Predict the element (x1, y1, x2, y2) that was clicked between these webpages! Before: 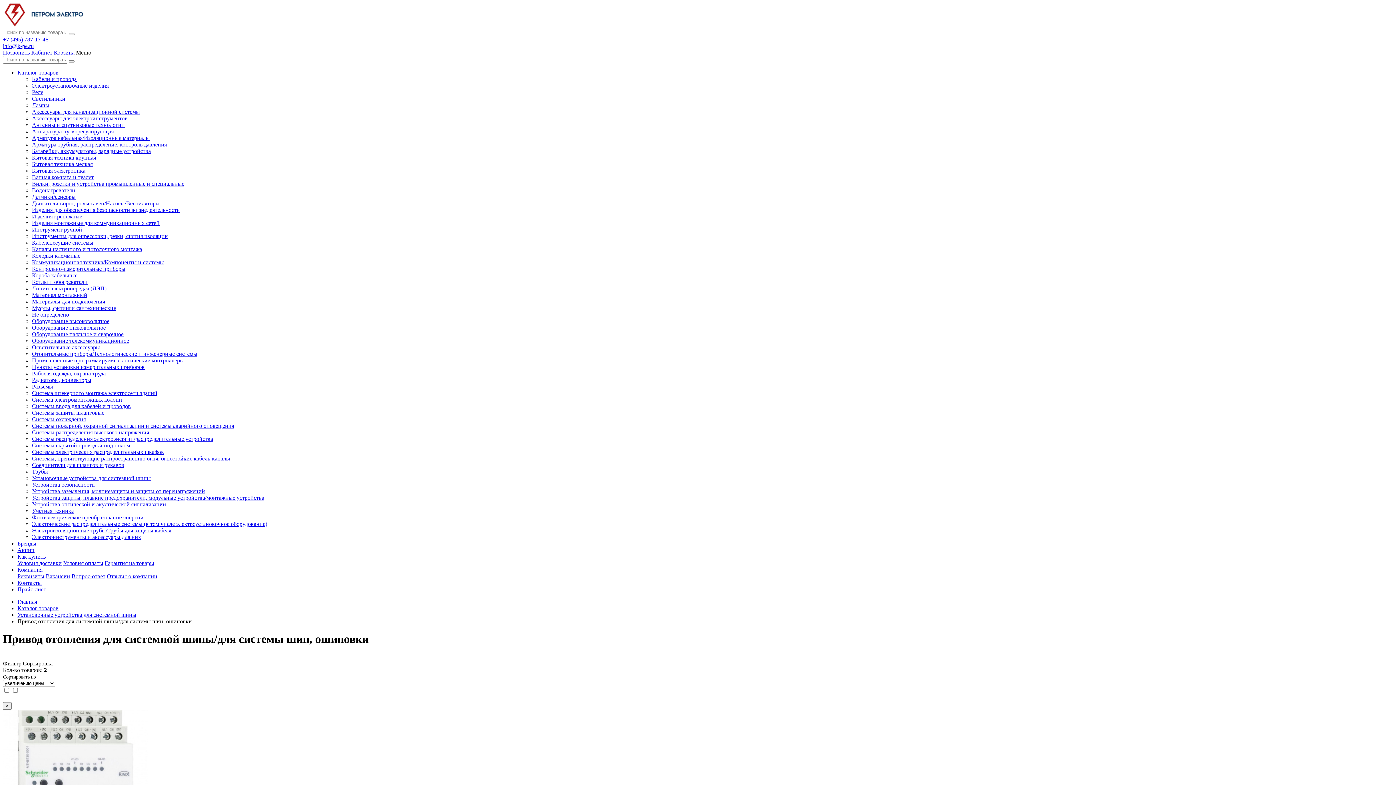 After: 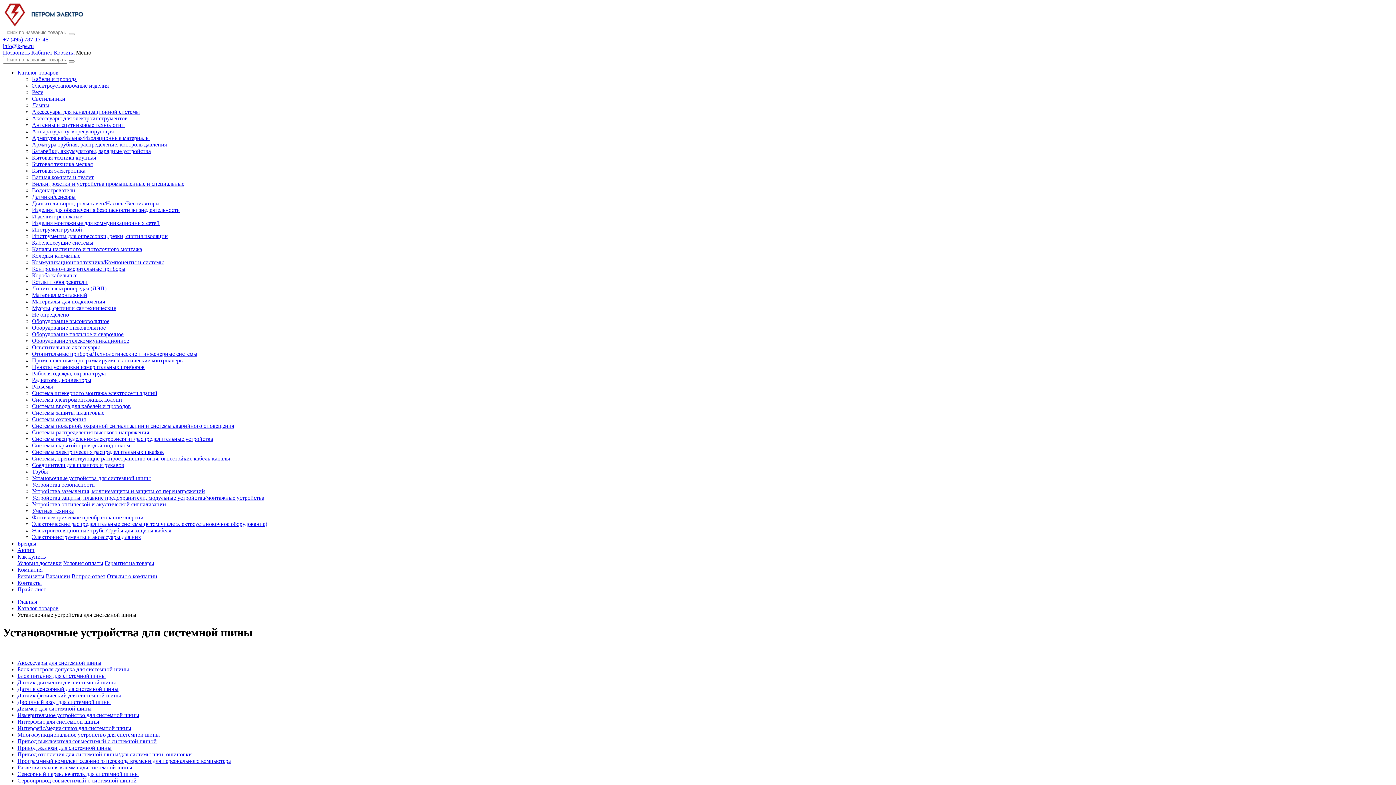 Action: bbox: (17, 612, 136, 618) label: Установочные устройства для системной шины